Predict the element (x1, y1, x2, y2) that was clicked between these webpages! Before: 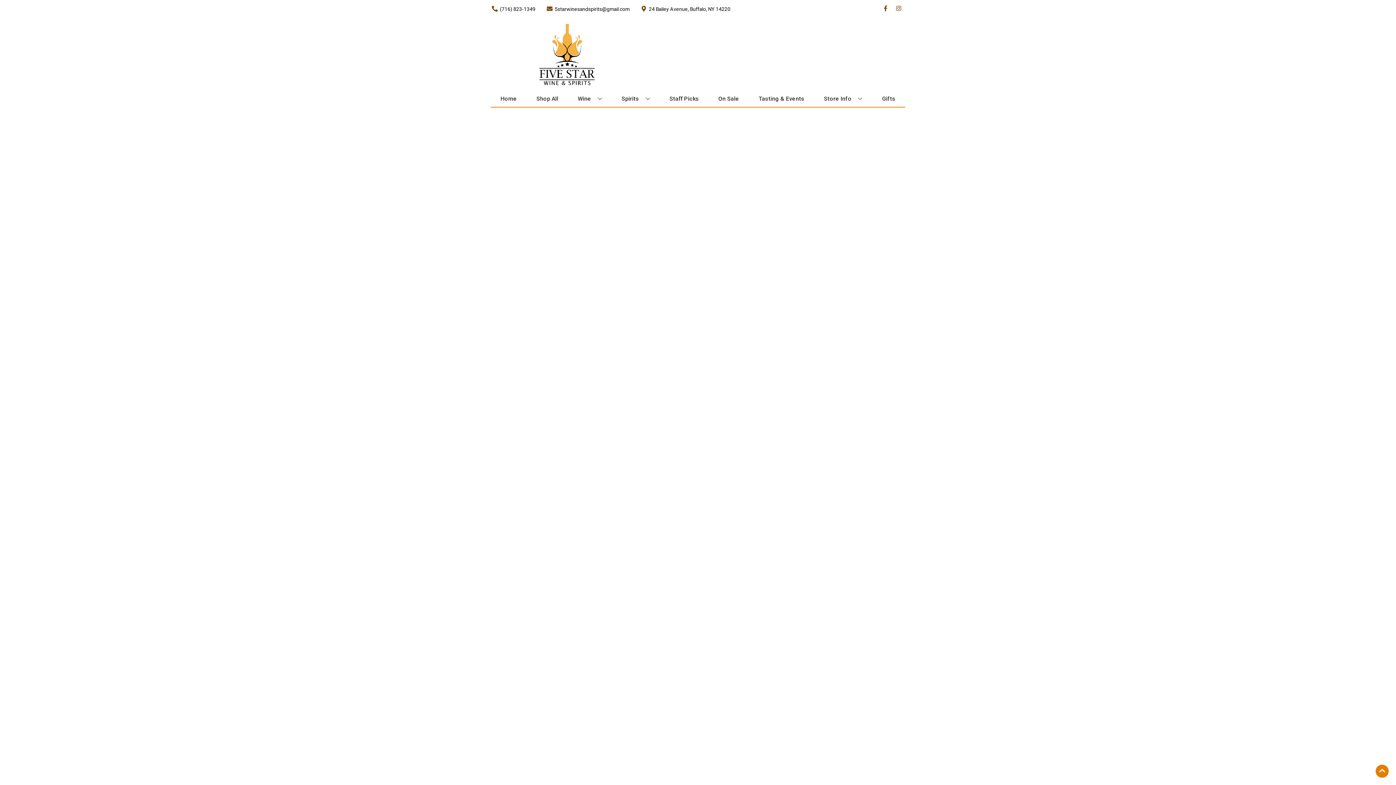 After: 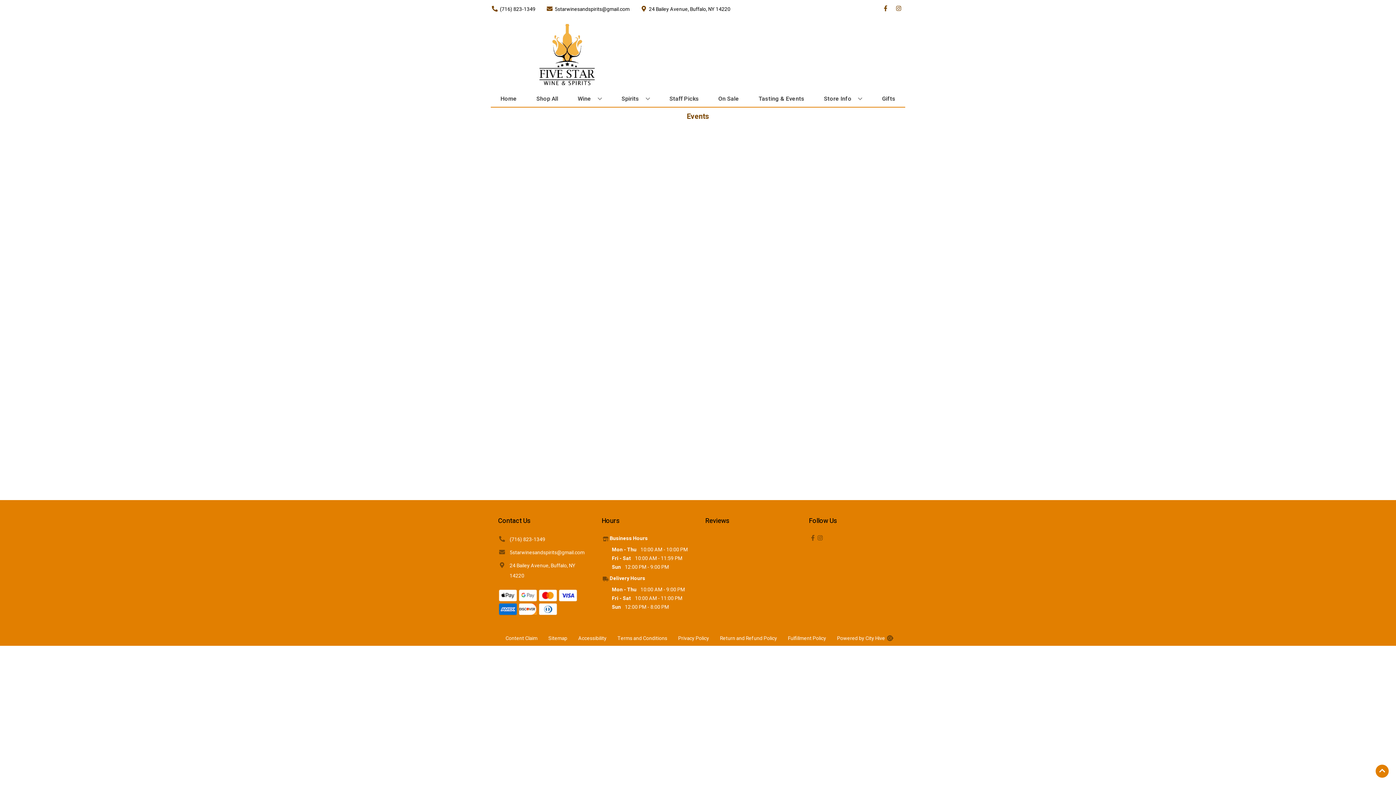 Action: bbox: (755, 90, 807, 106) label: Tasting & Events